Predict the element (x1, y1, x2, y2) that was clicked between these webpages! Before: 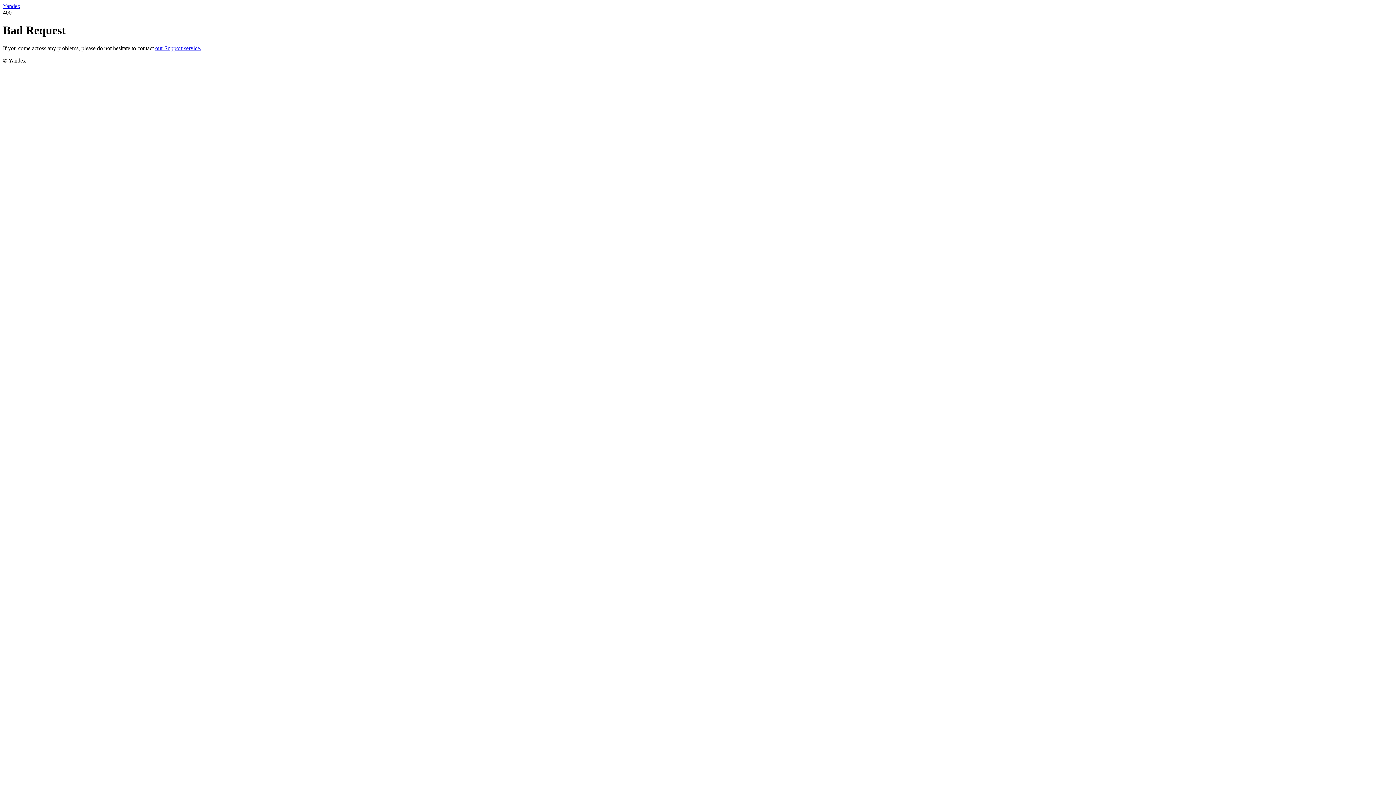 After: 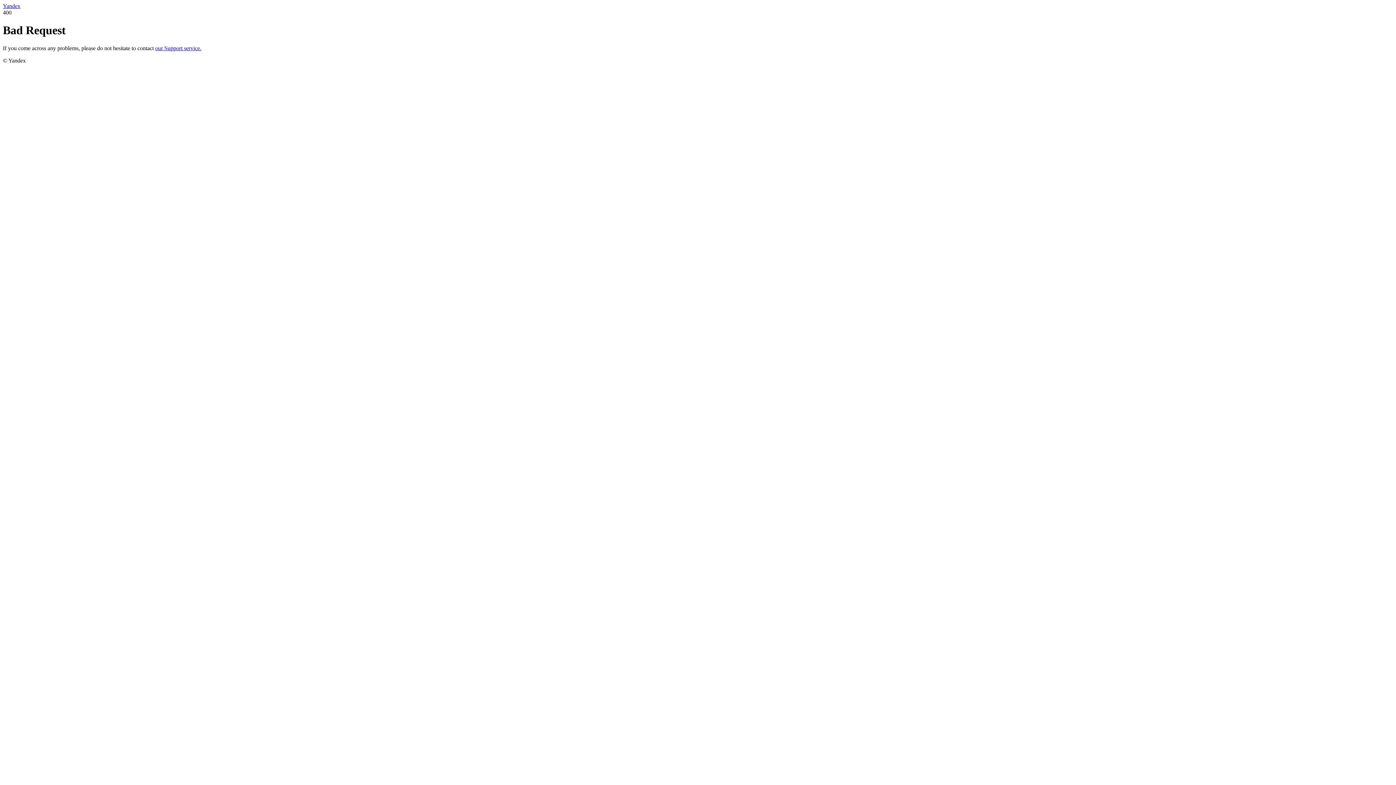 Action: label: our Support service. bbox: (155, 45, 201, 51)